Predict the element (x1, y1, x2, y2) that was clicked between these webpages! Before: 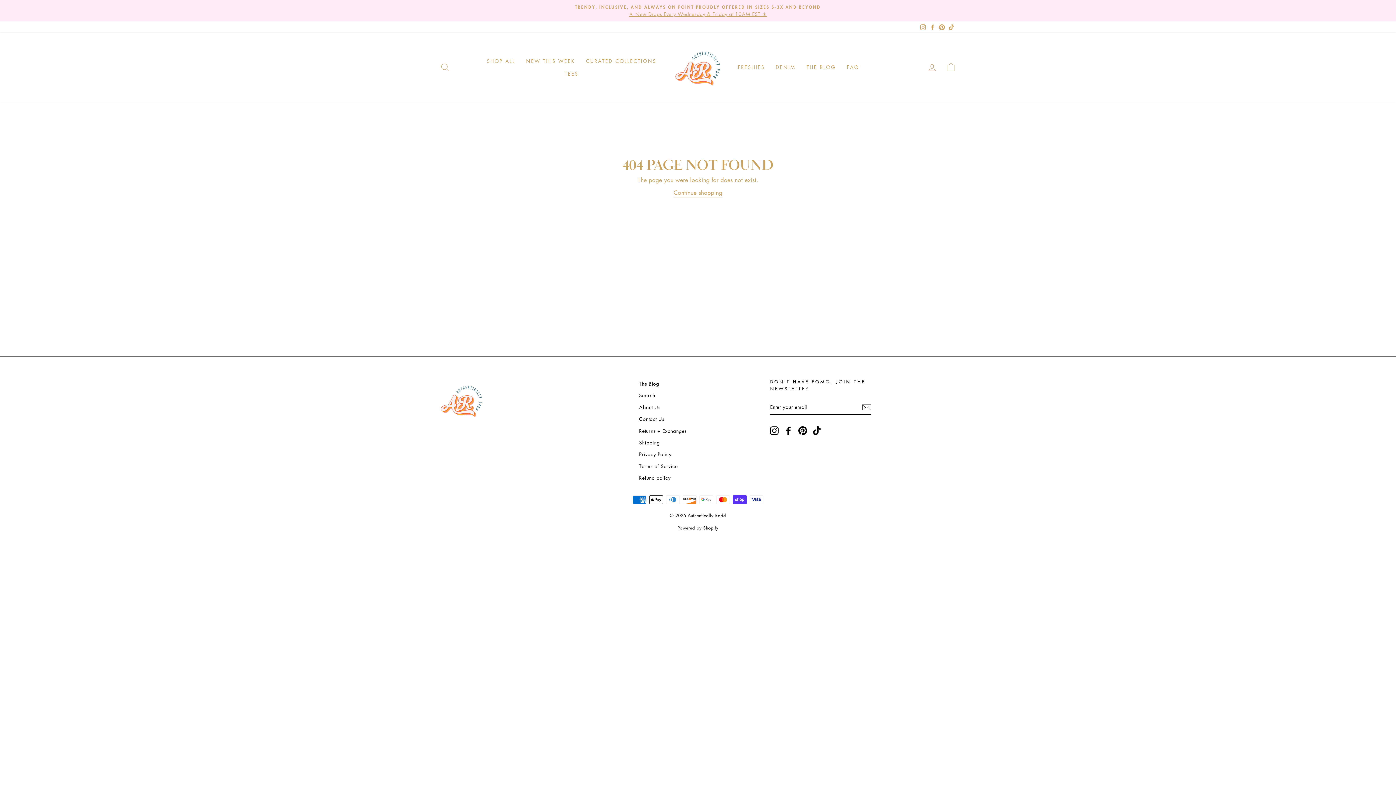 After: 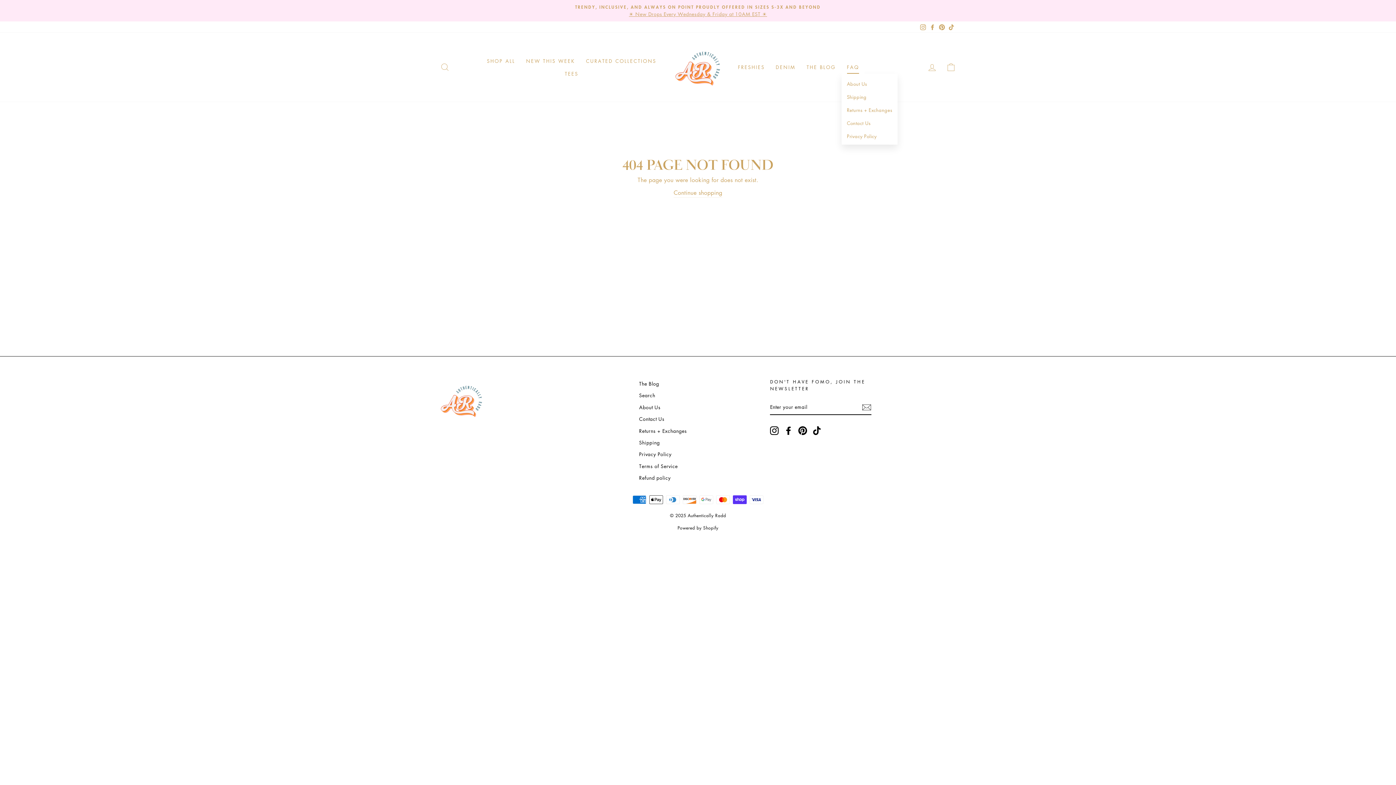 Action: label: FAQ bbox: (841, 60, 864, 73)